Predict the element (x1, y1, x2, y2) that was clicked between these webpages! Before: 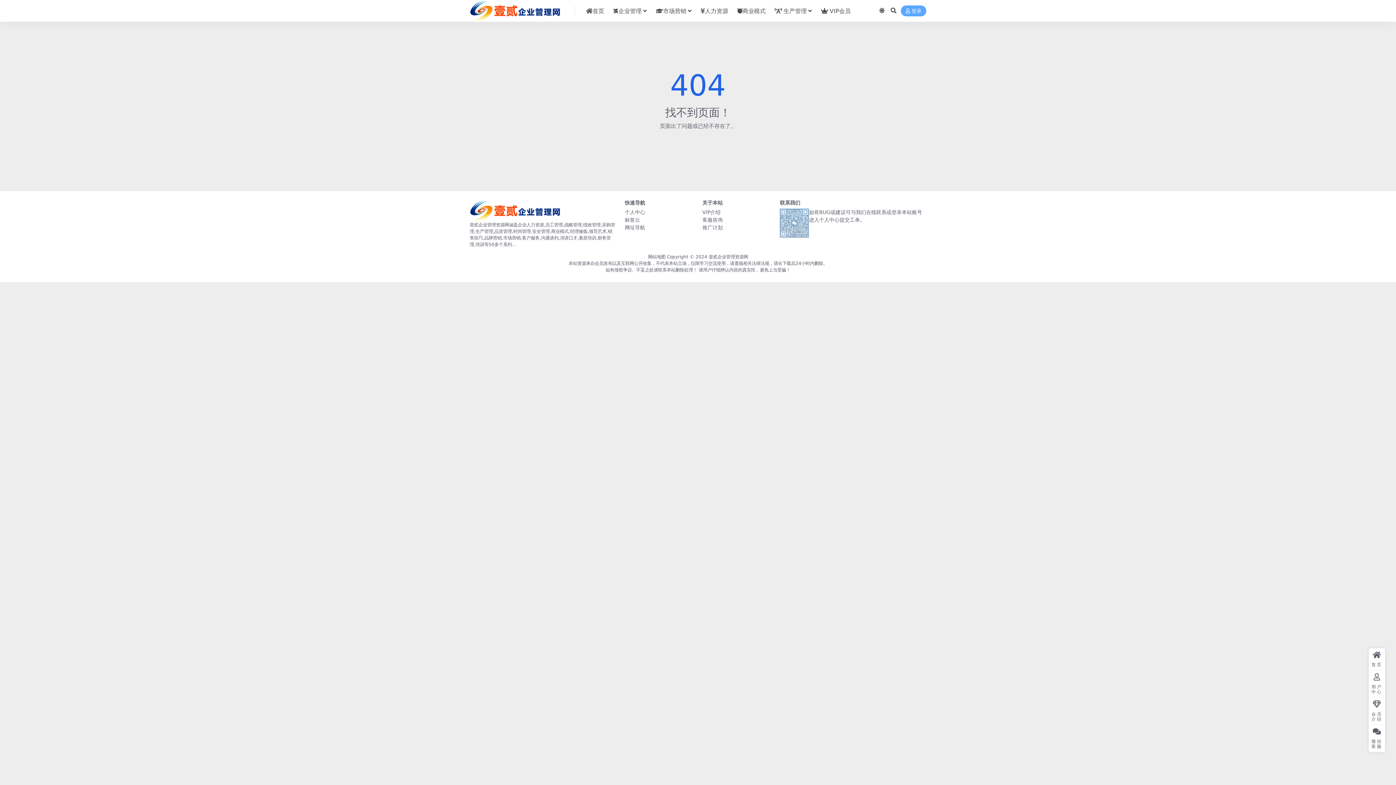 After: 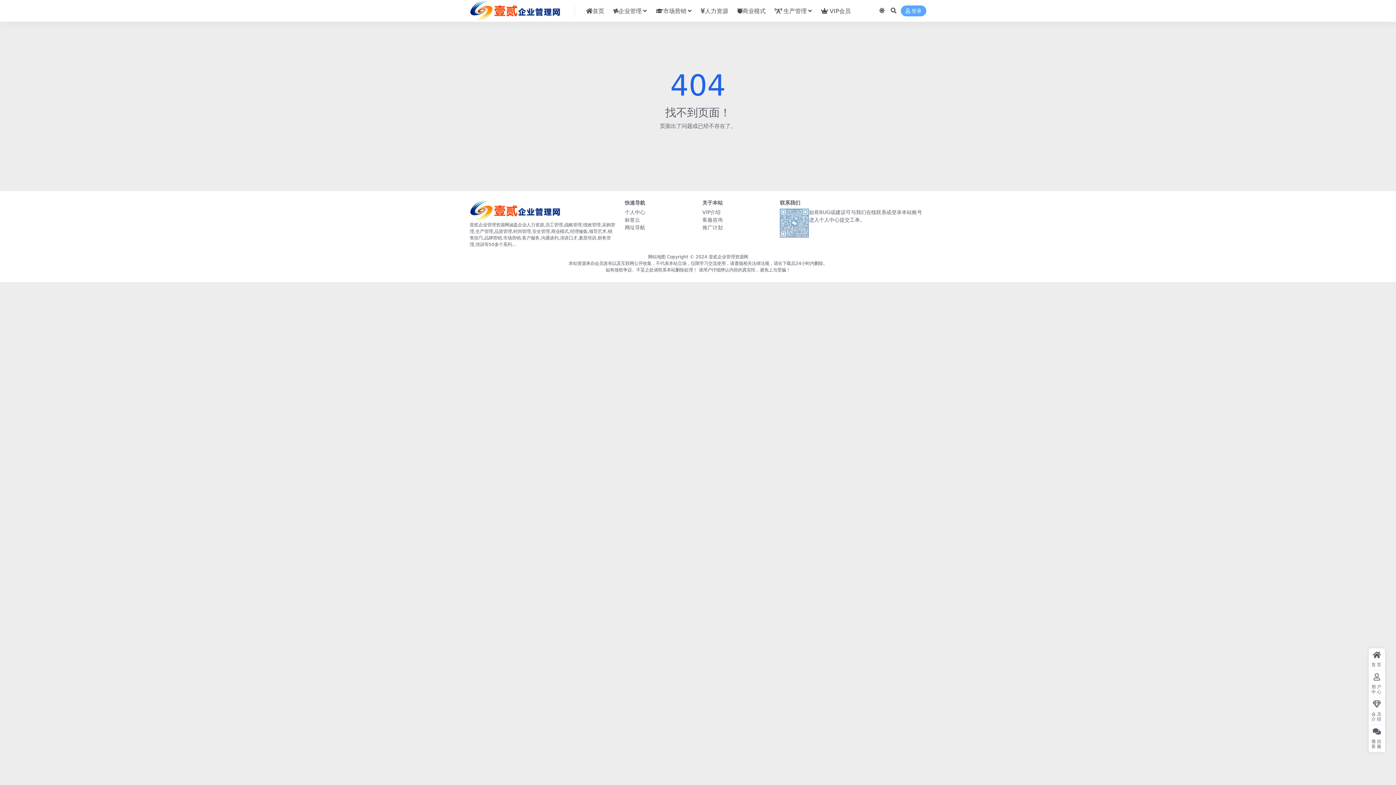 Action: label: 微信客服 bbox: (1369, 725, 1385, 752)